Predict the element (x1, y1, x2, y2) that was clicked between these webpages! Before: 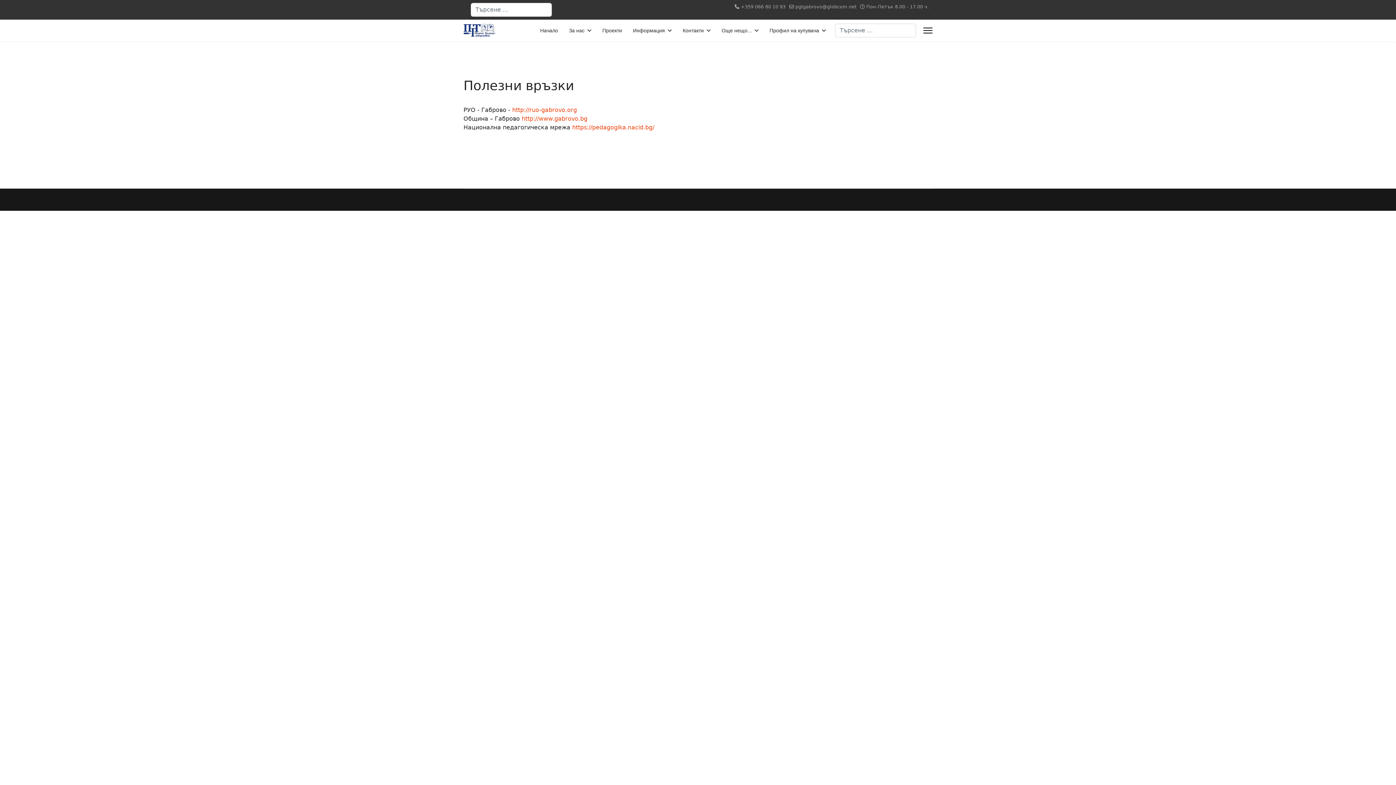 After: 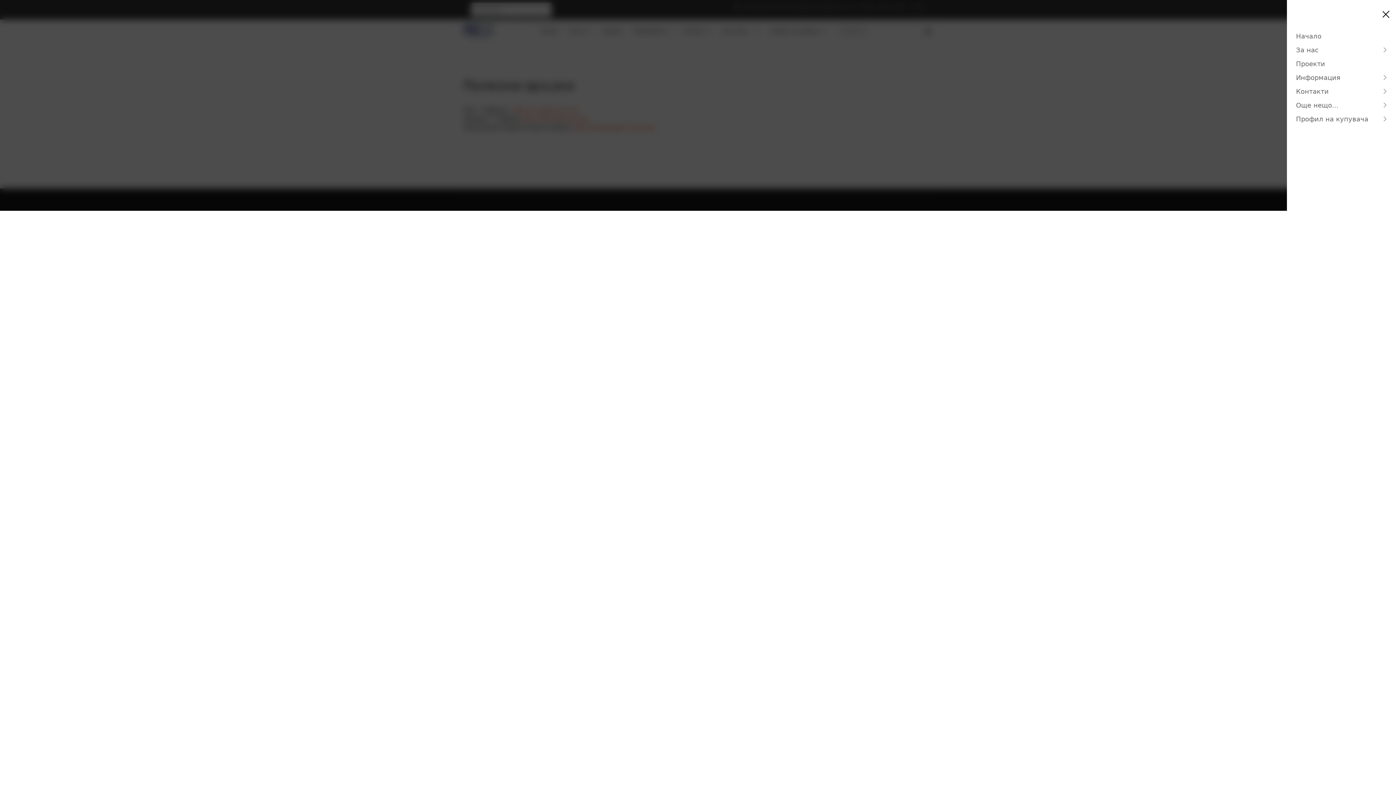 Action: bbox: (923, 19, 932, 41) label: Menu